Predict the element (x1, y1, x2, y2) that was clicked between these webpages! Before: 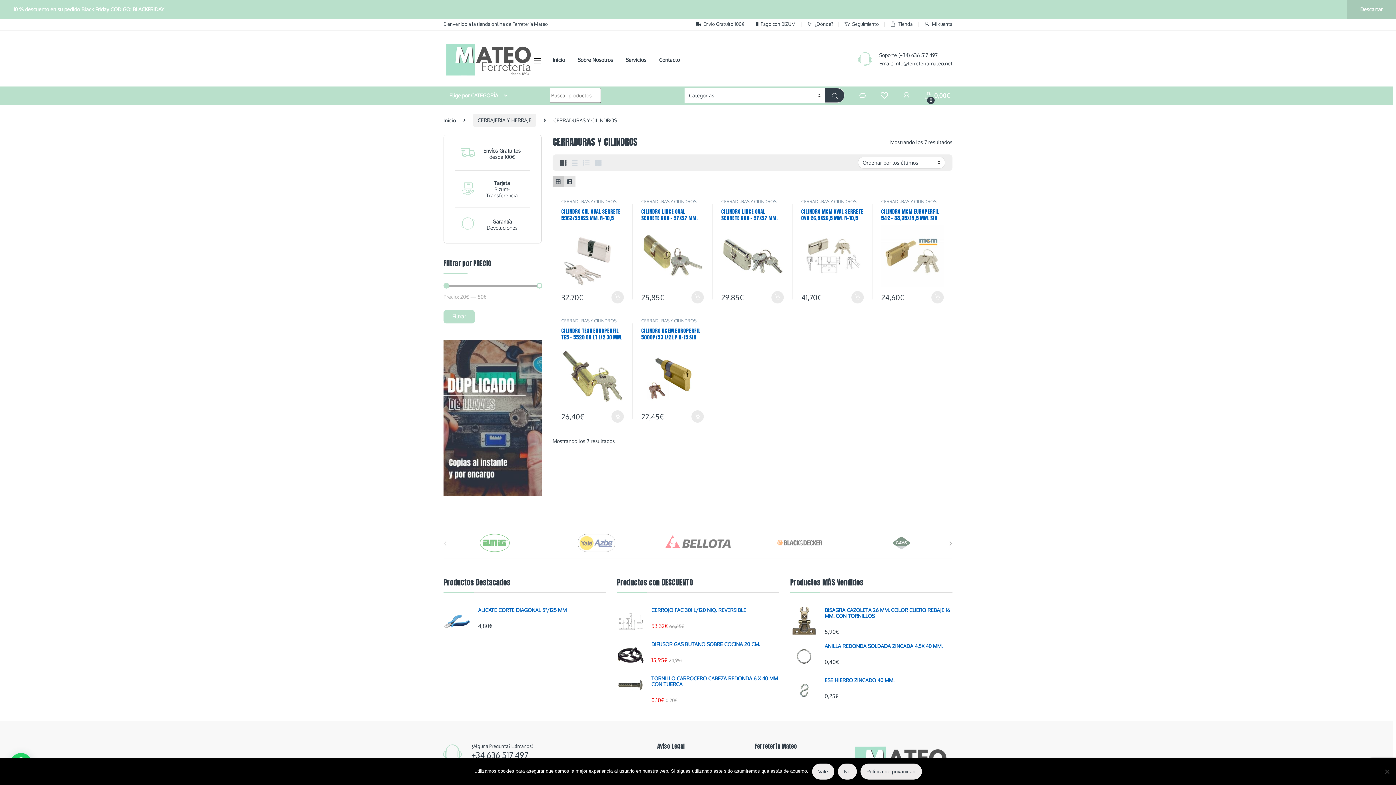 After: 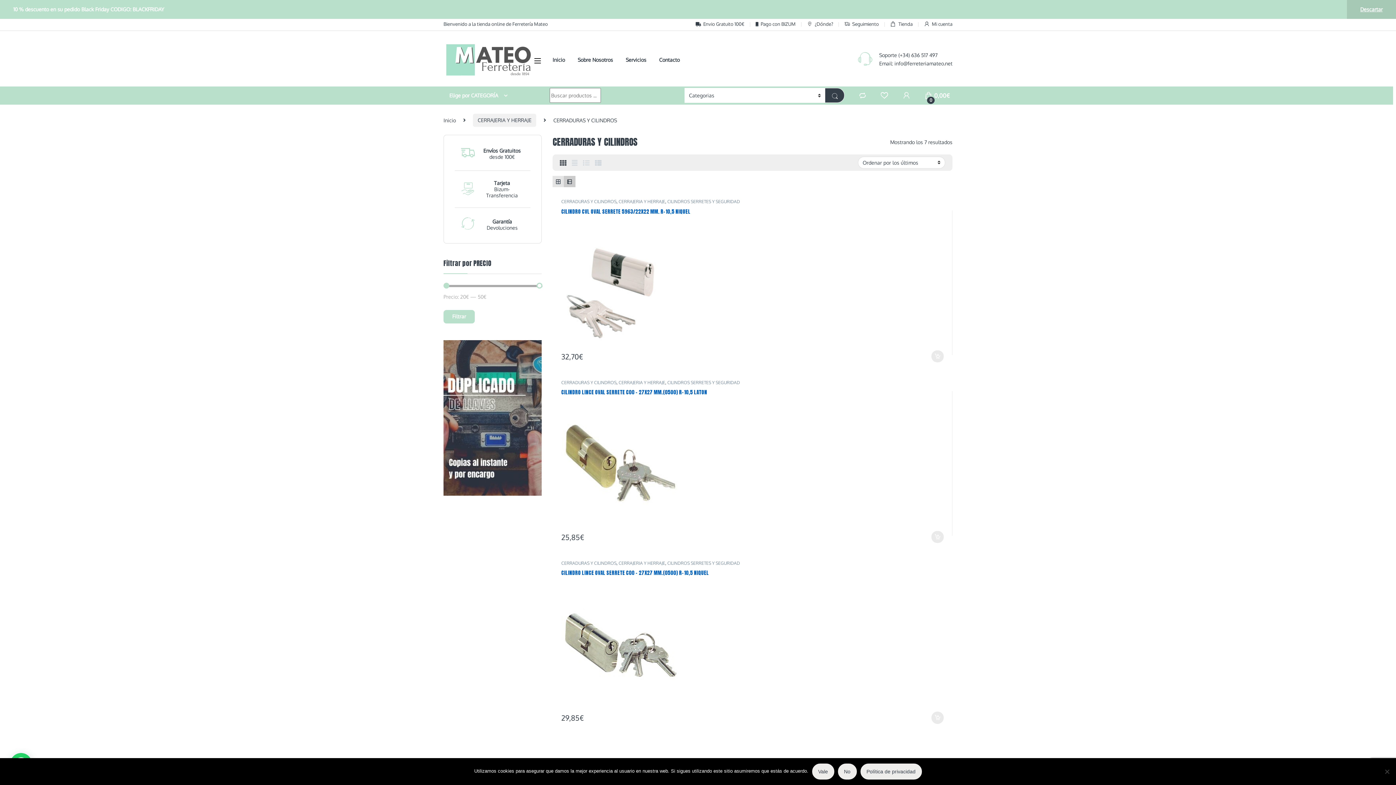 Action: bbox: (564, 176, 575, 187)